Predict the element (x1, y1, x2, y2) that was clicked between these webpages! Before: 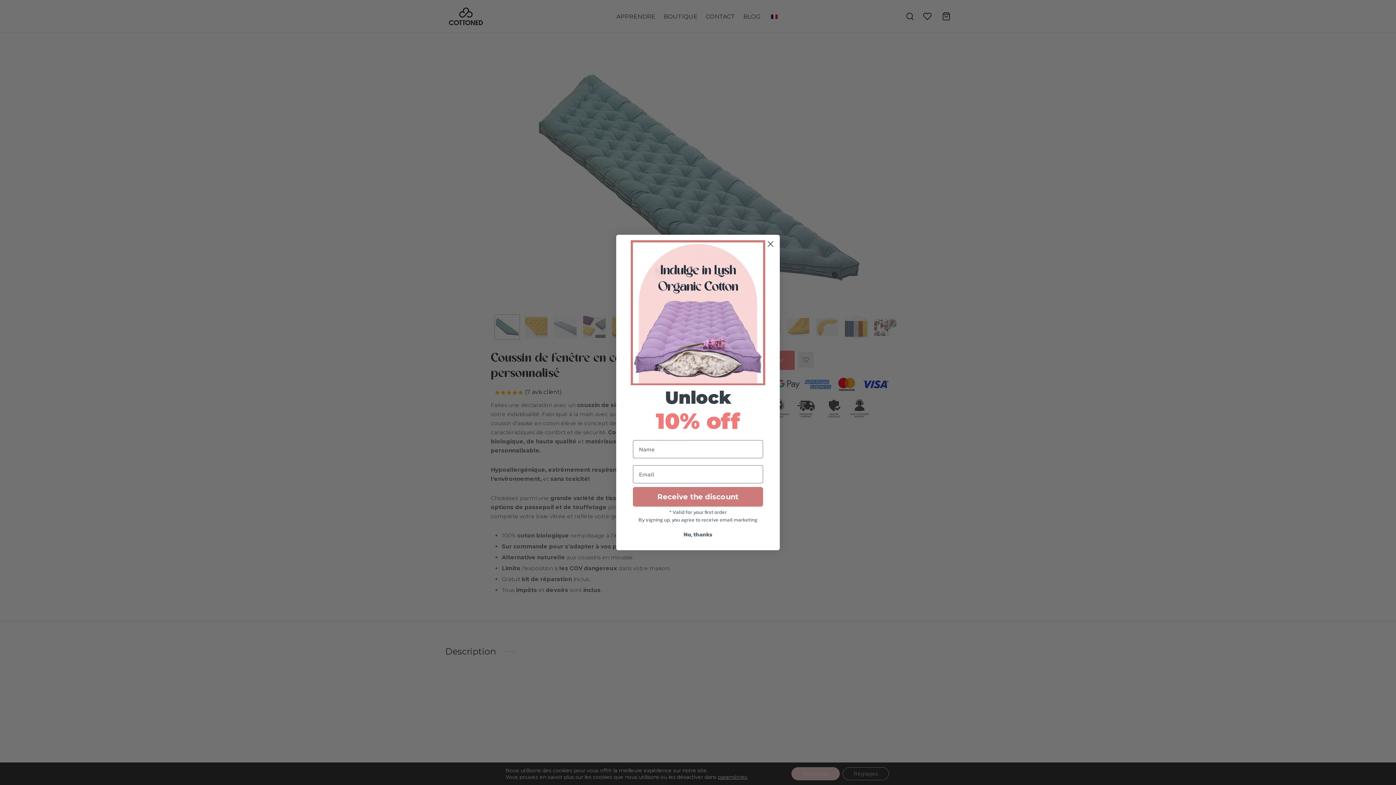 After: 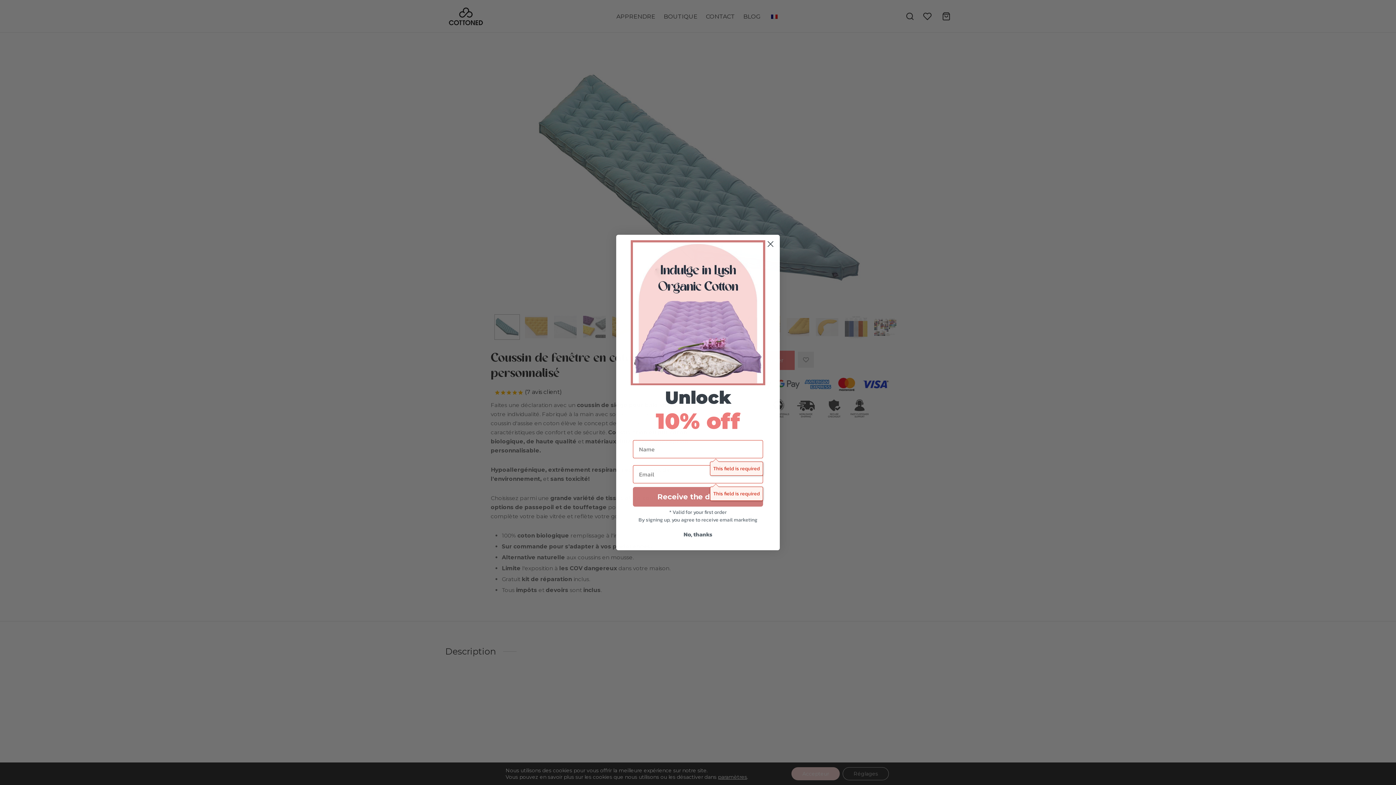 Action: bbox: (633, 487, 763, 506) label: Receive the discount